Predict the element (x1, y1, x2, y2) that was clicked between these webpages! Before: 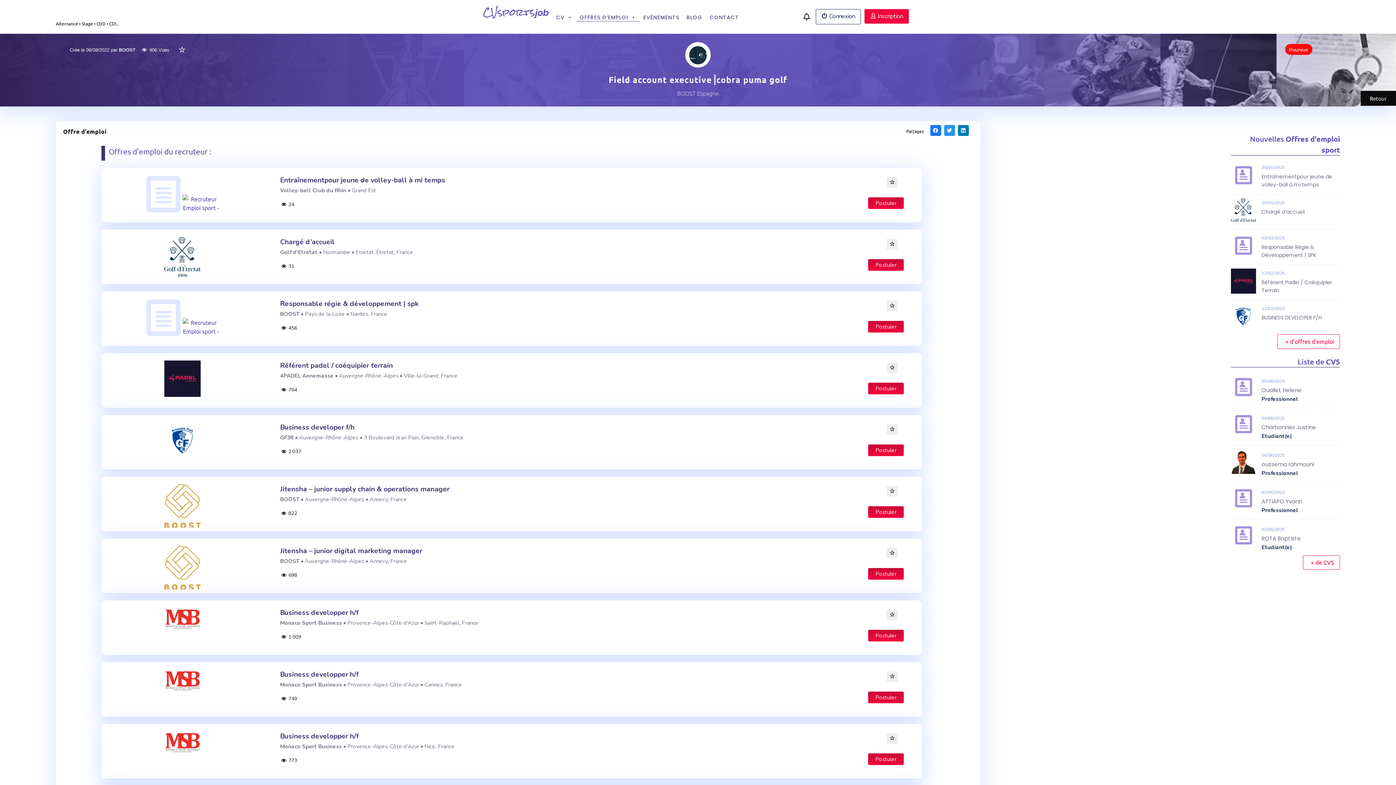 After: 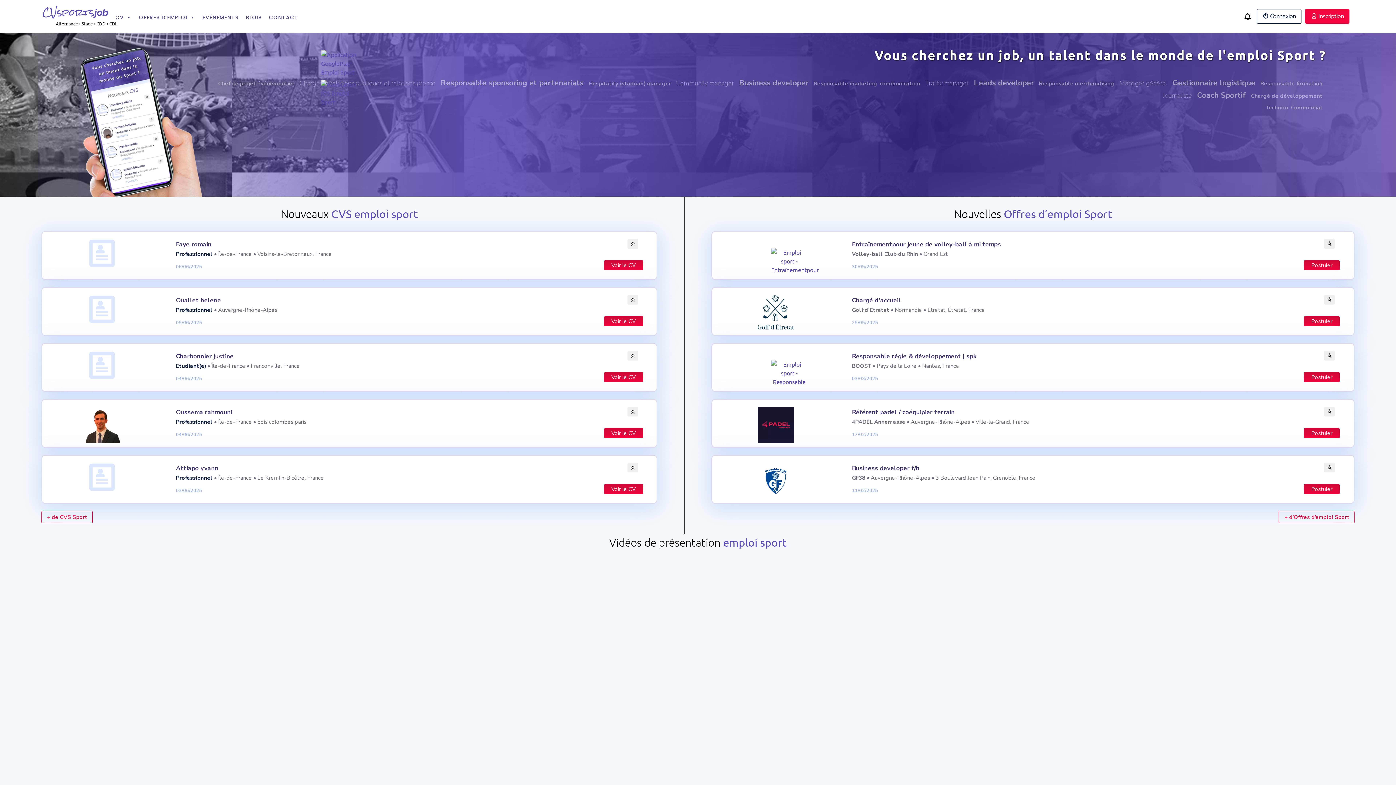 Action: bbox: (480, 13, 552, 20)